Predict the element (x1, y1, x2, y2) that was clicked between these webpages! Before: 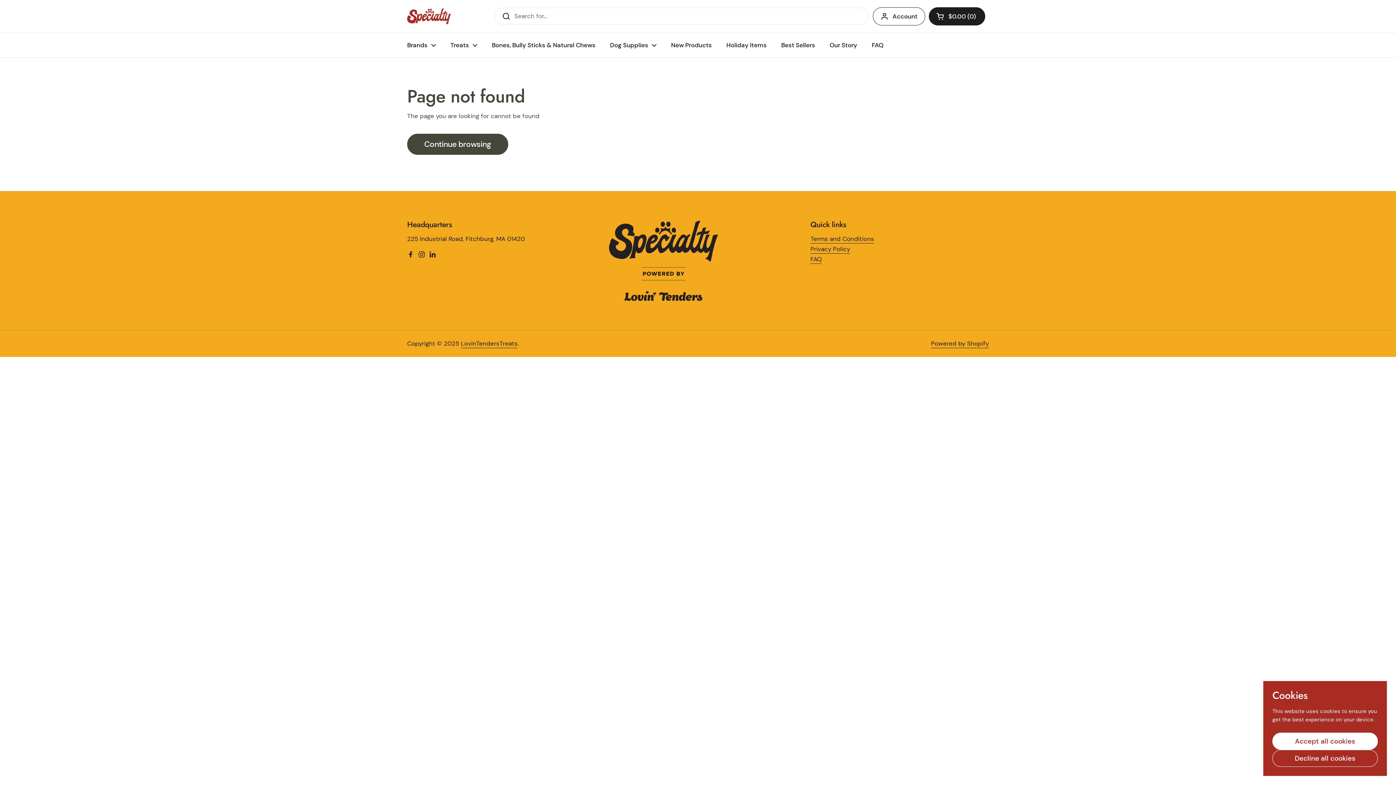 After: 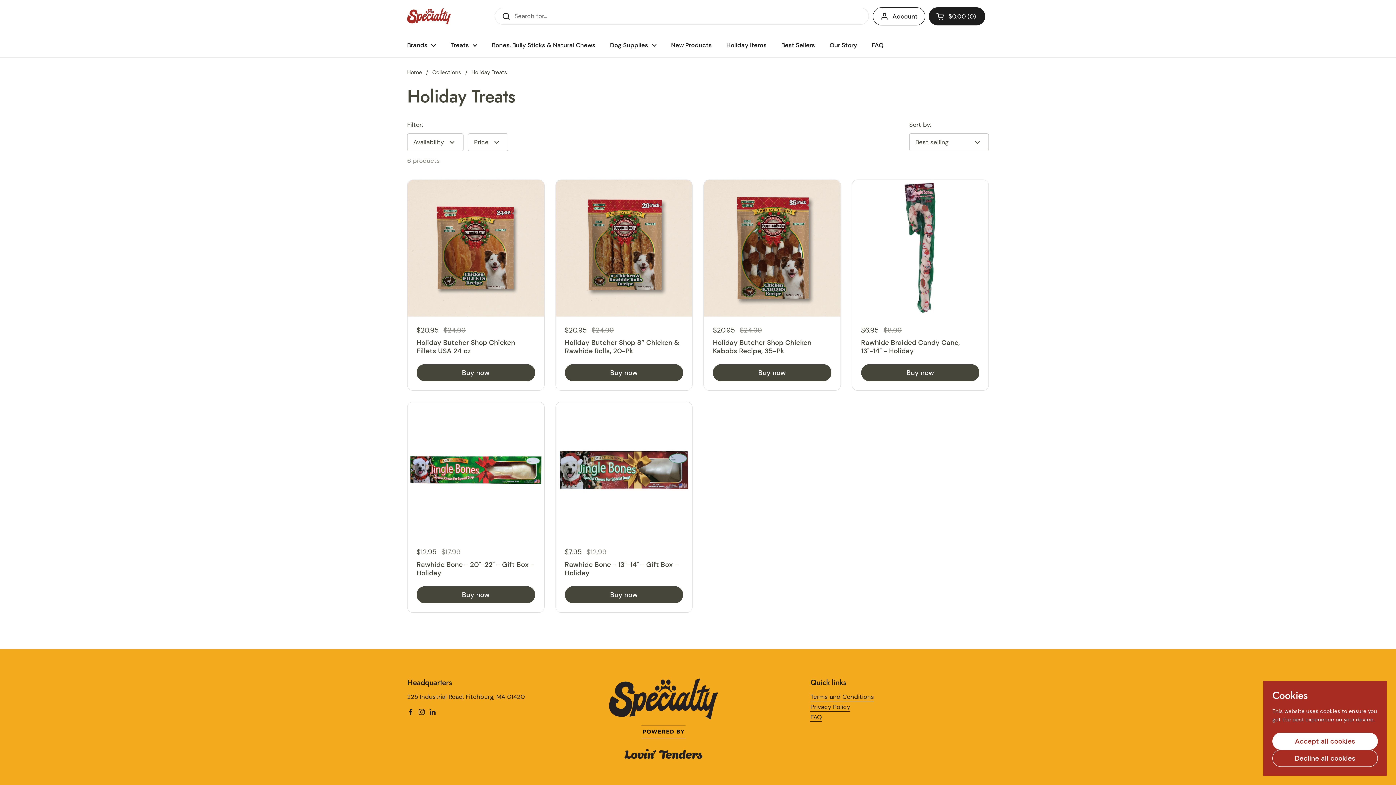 Action: label: Holiday Items bbox: (719, 36, 774, 53)